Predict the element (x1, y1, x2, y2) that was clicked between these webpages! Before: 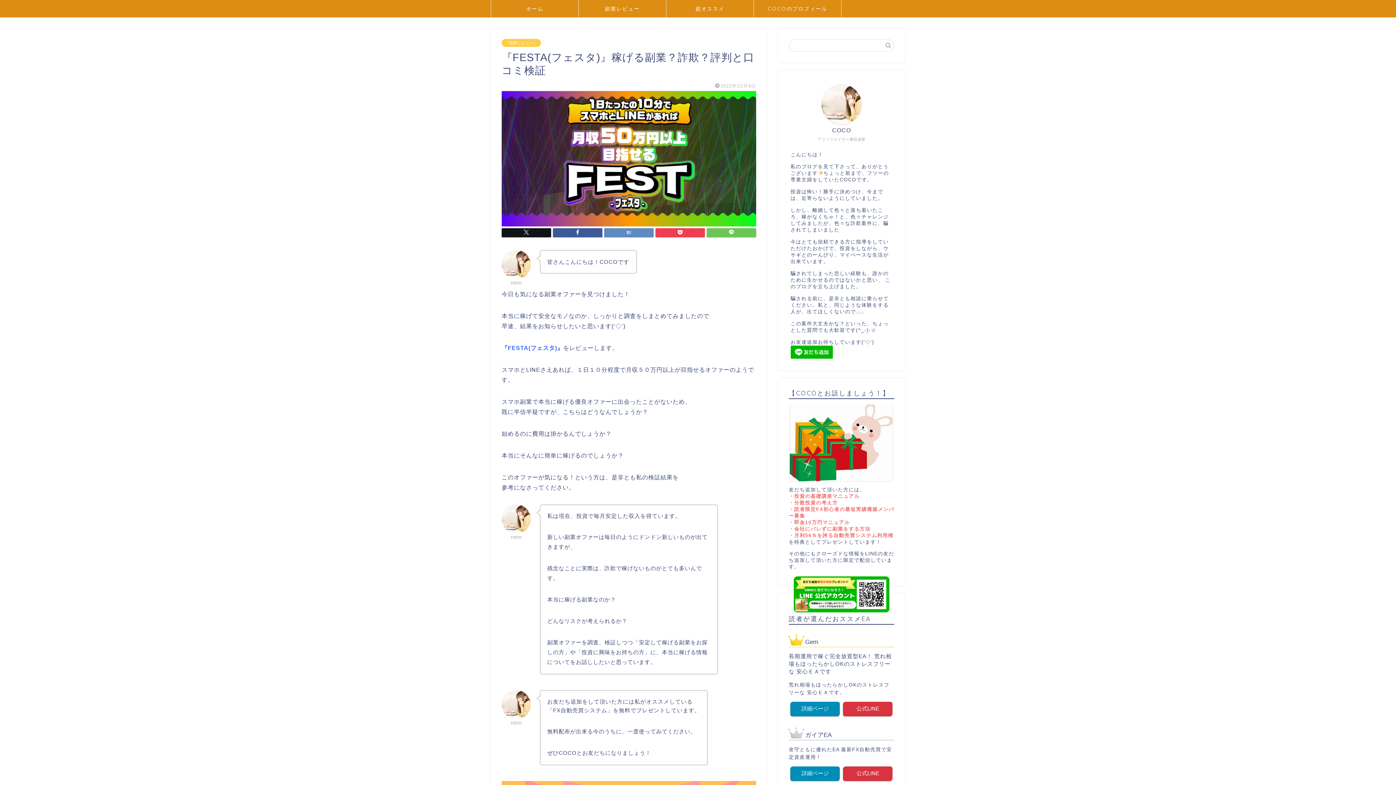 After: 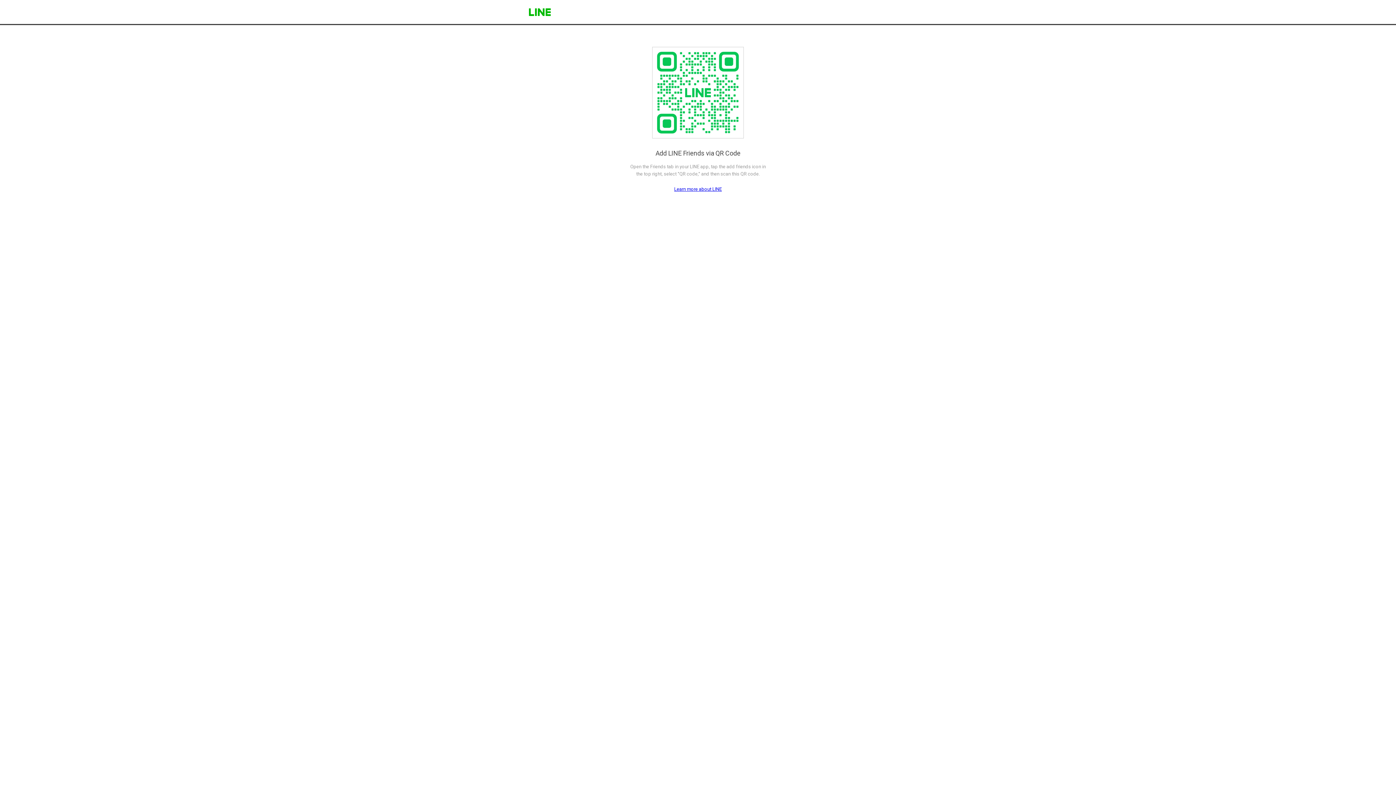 Action: bbox: (790, 354, 833, 360)